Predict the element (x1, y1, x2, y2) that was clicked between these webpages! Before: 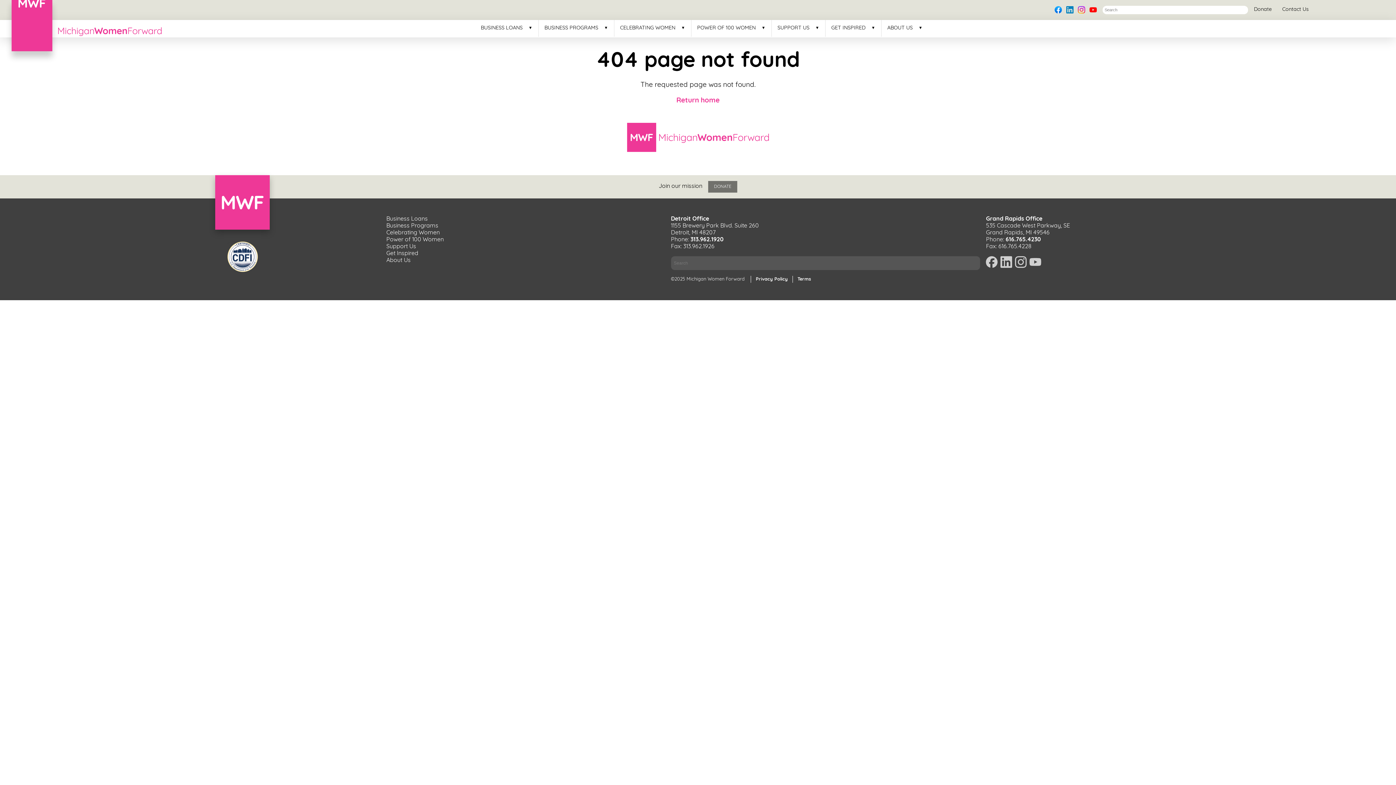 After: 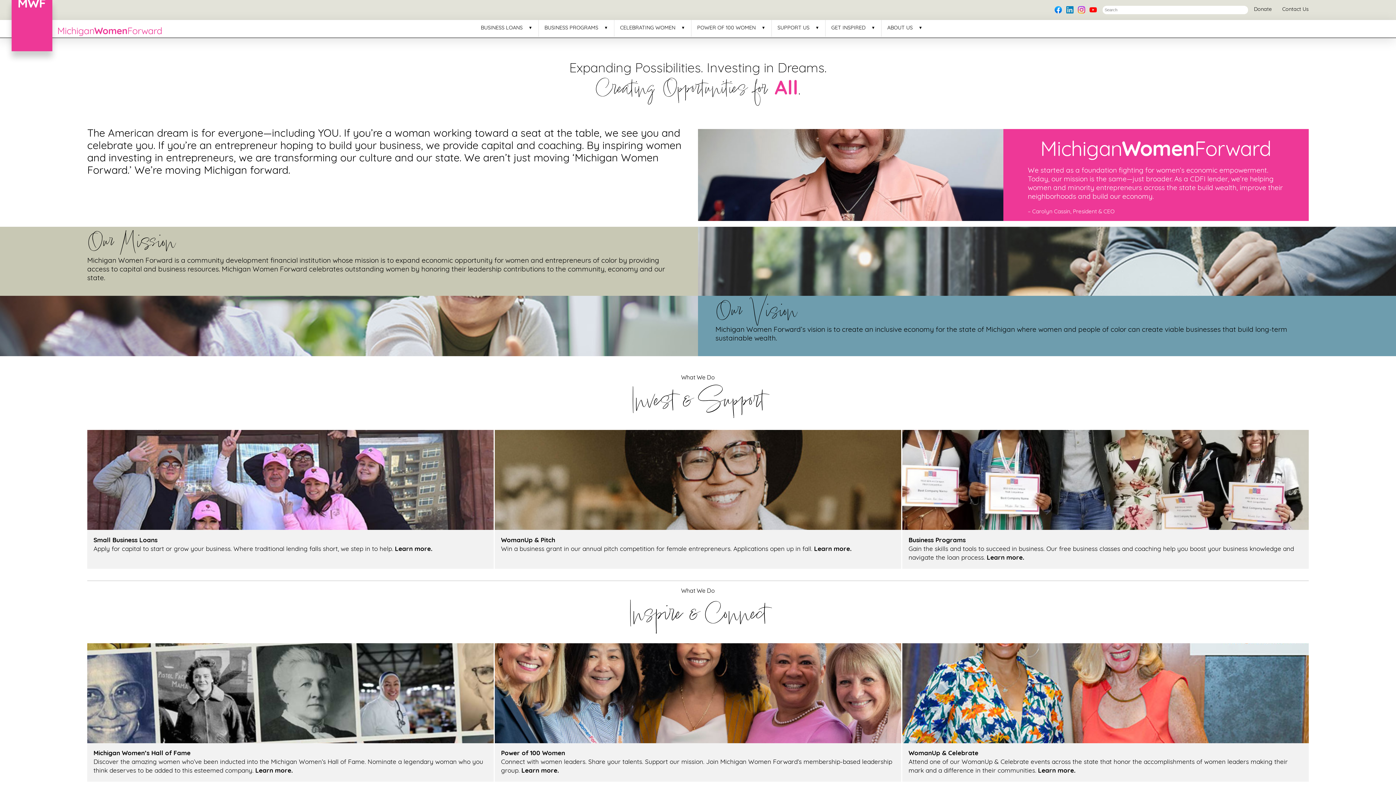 Action: bbox: (104, 175, 380, 229)